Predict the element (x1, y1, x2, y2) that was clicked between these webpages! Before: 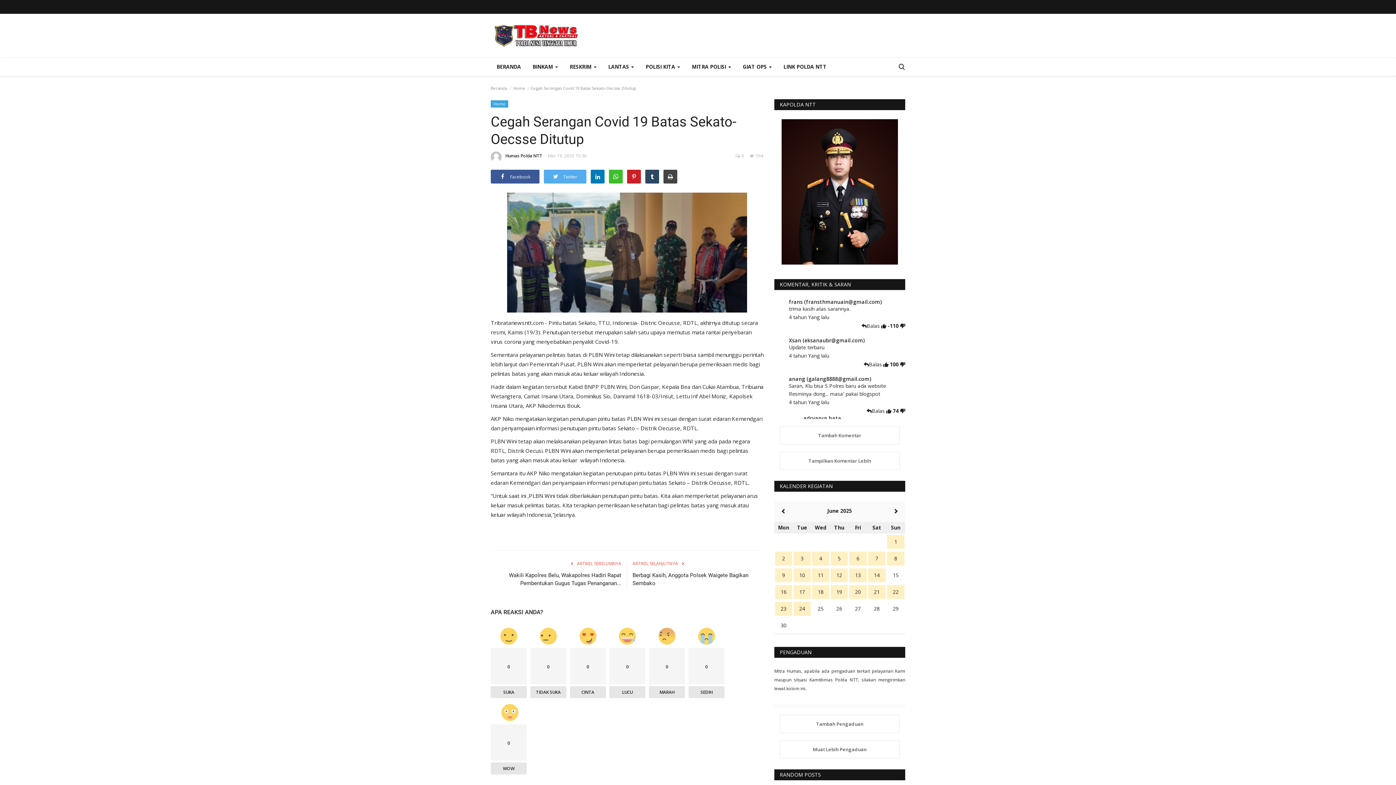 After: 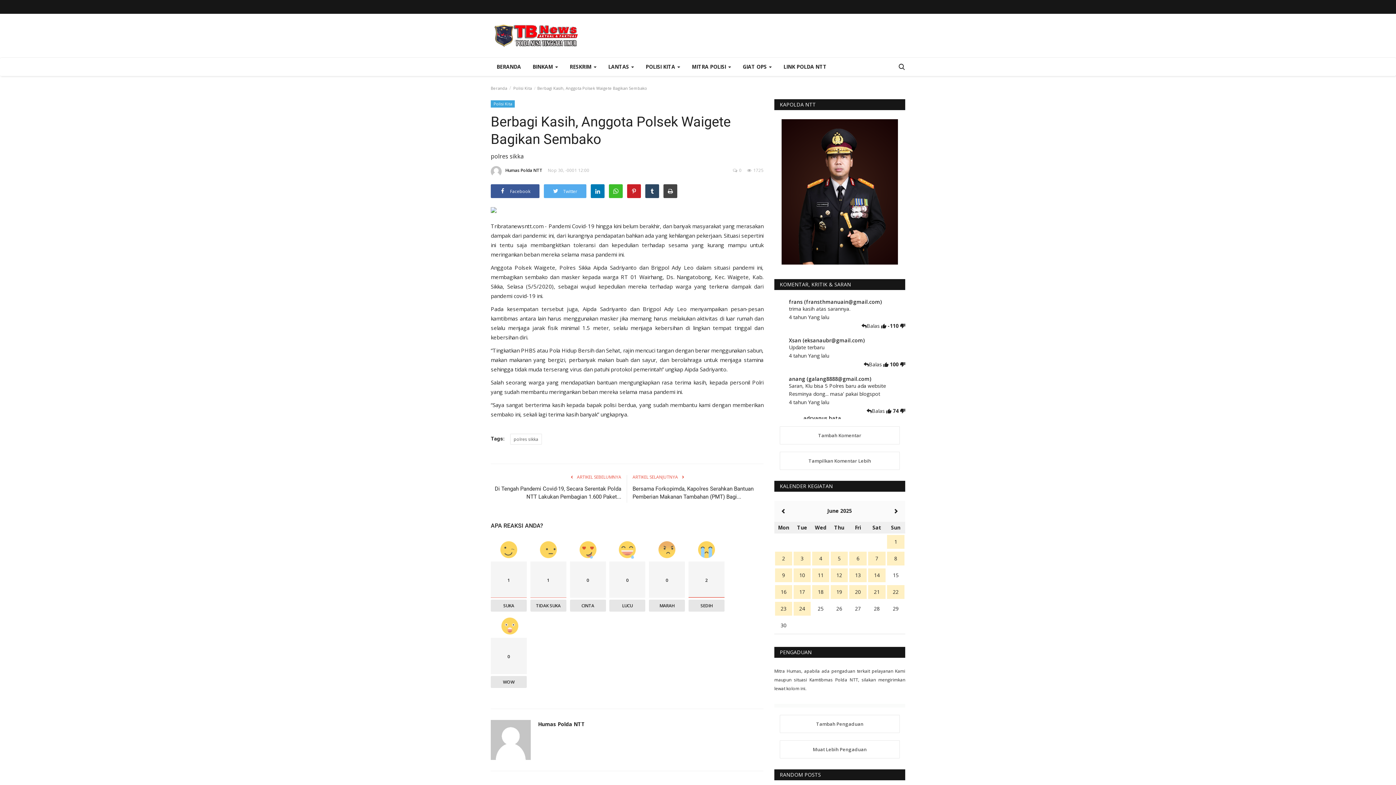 Action: label: Berbagi Kasih, Anggota Polsek Waigete Bagikan Sembako bbox: (632, 571, 763, 587)